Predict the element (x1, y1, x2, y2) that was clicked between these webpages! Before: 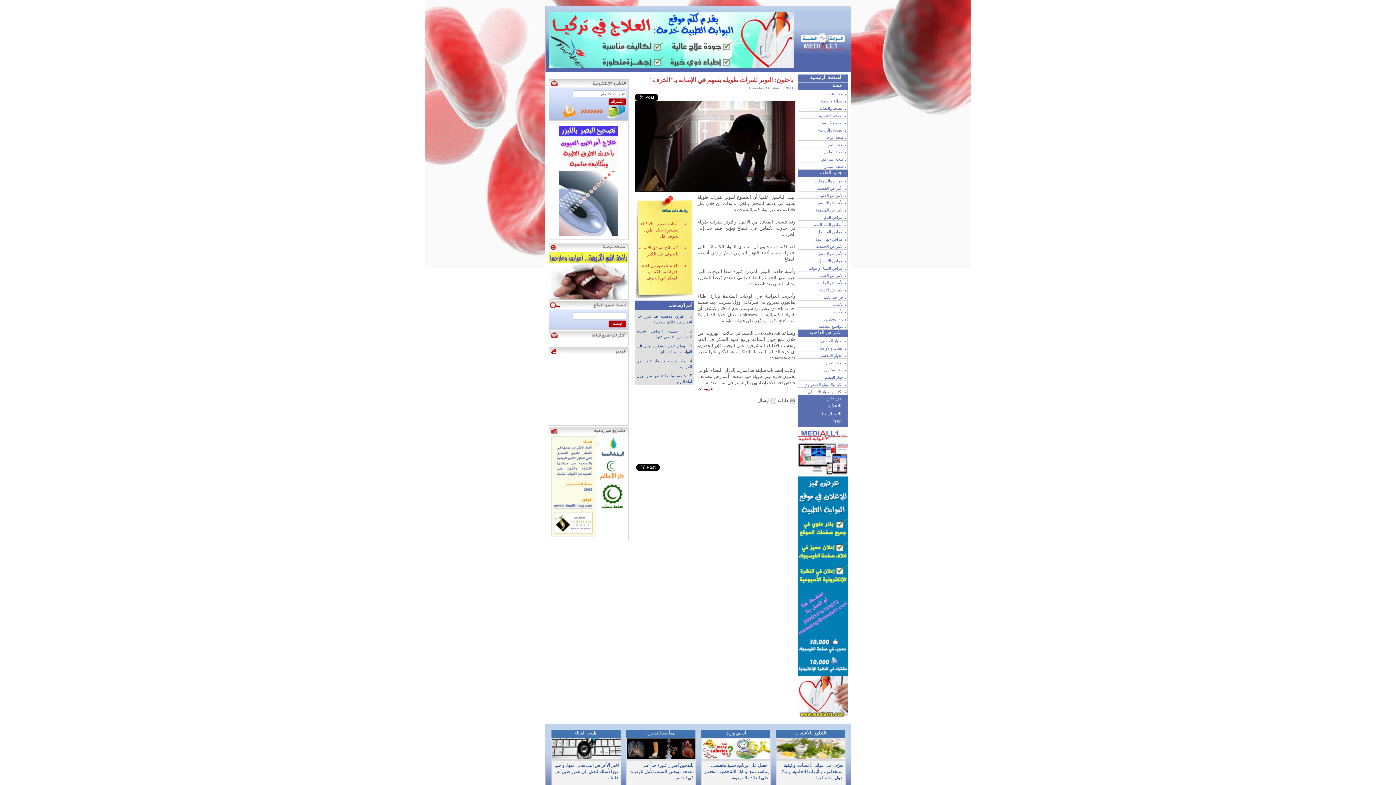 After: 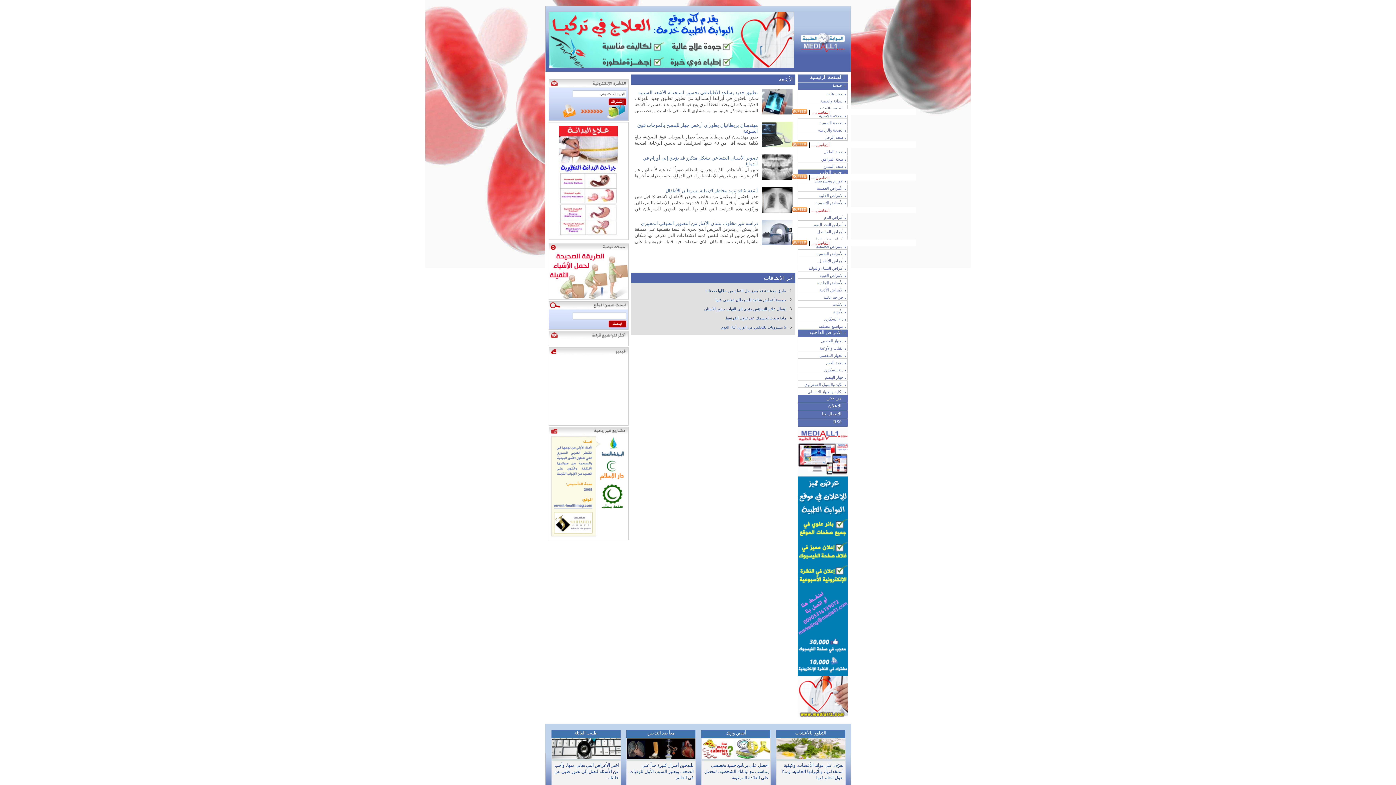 Action: label: الأشعة bbox: (833, 302, 843, 306)